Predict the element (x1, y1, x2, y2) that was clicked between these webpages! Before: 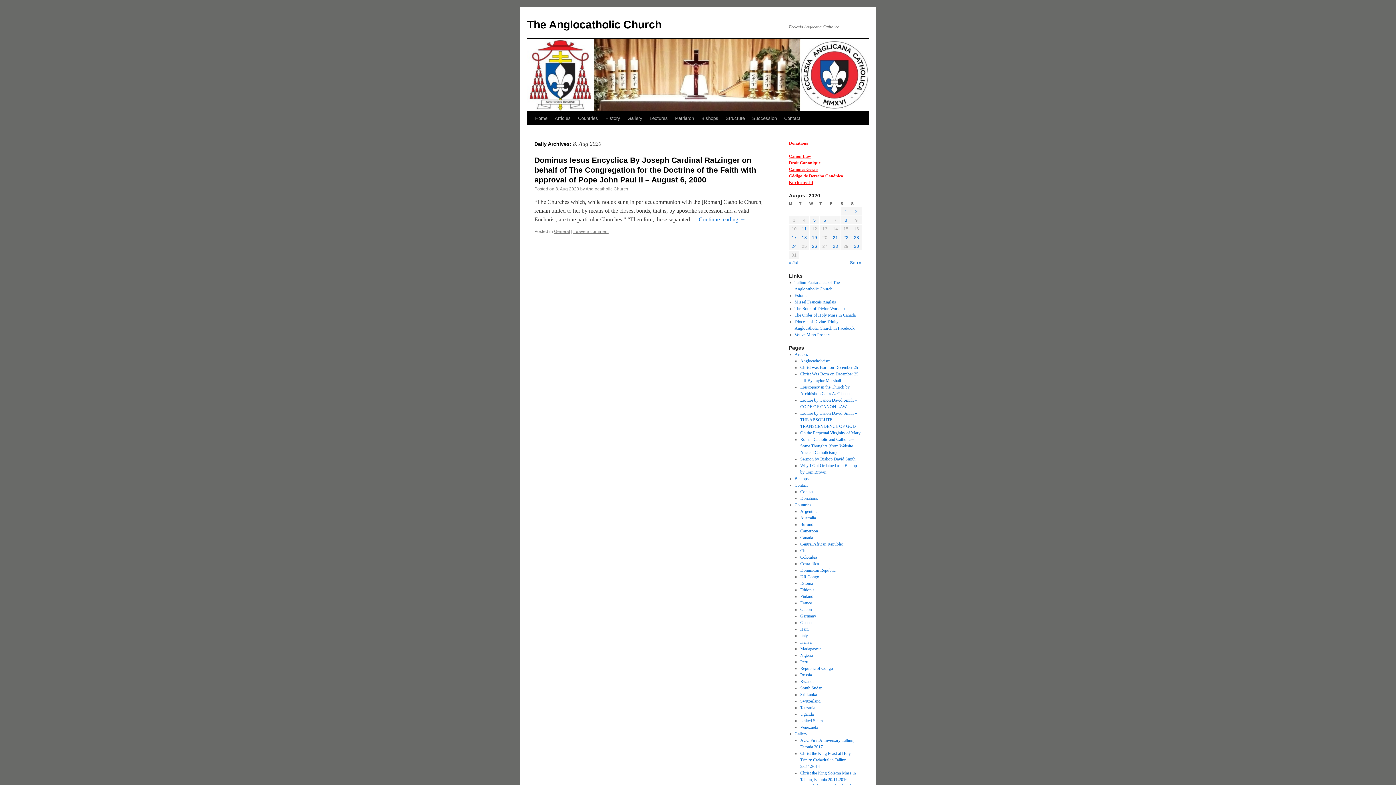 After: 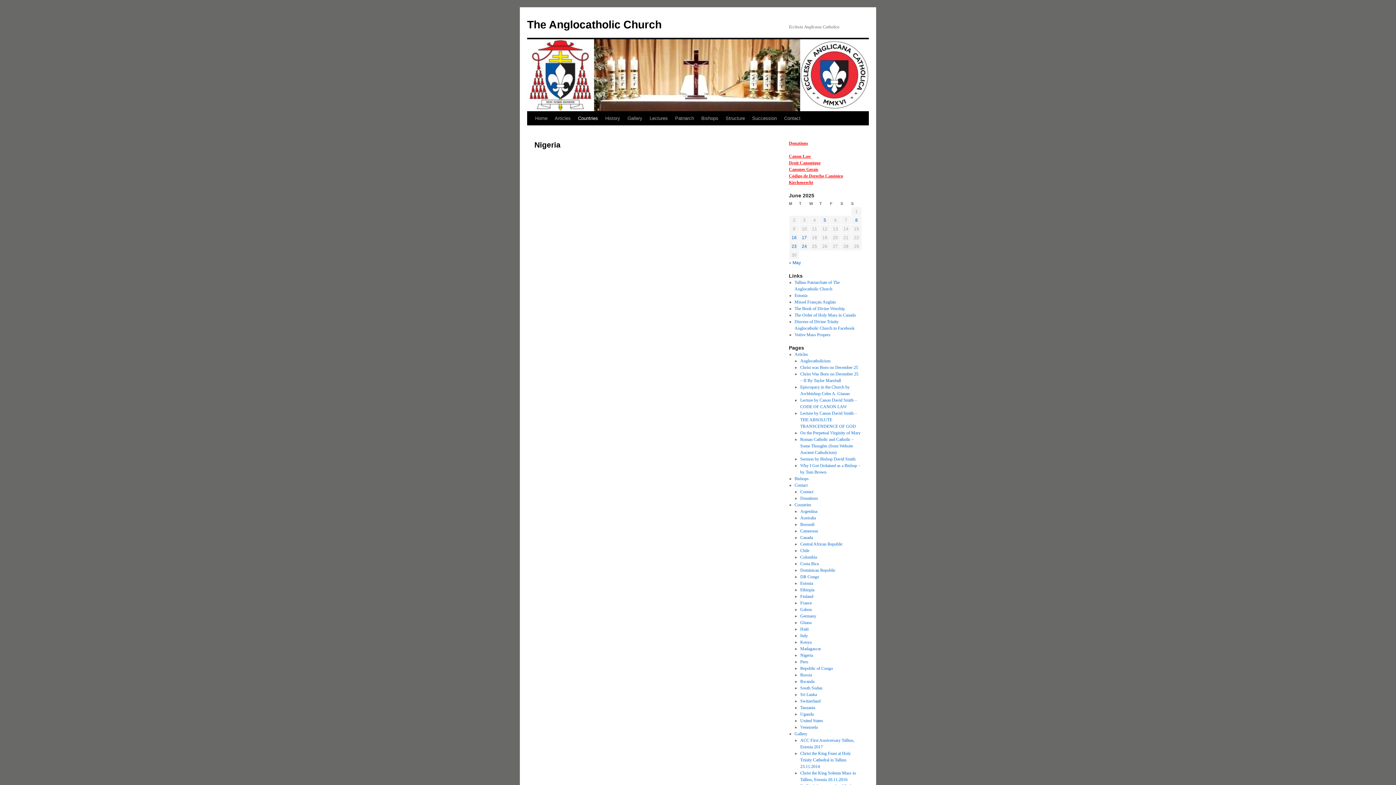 Action: bbox: (800, 653, 813, 658) label: Nigeria